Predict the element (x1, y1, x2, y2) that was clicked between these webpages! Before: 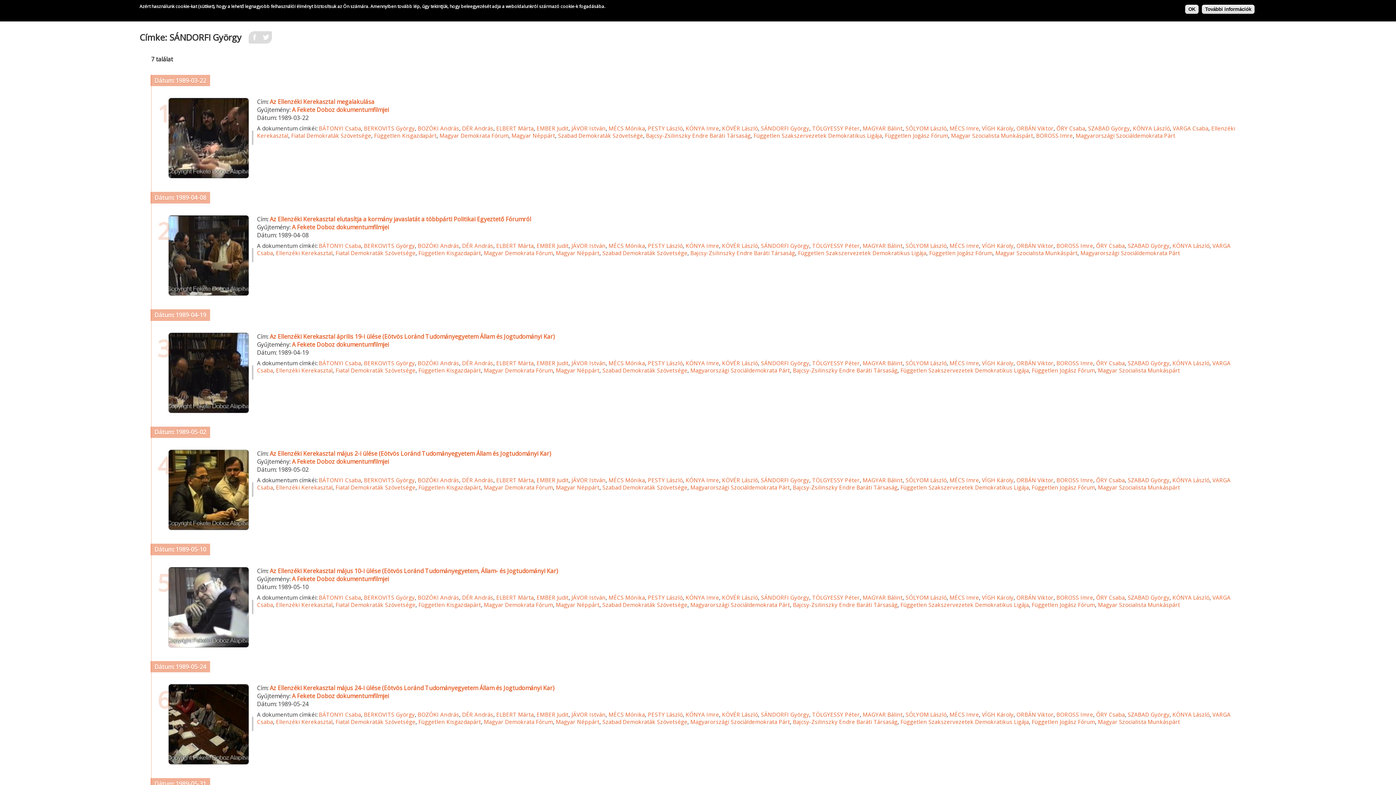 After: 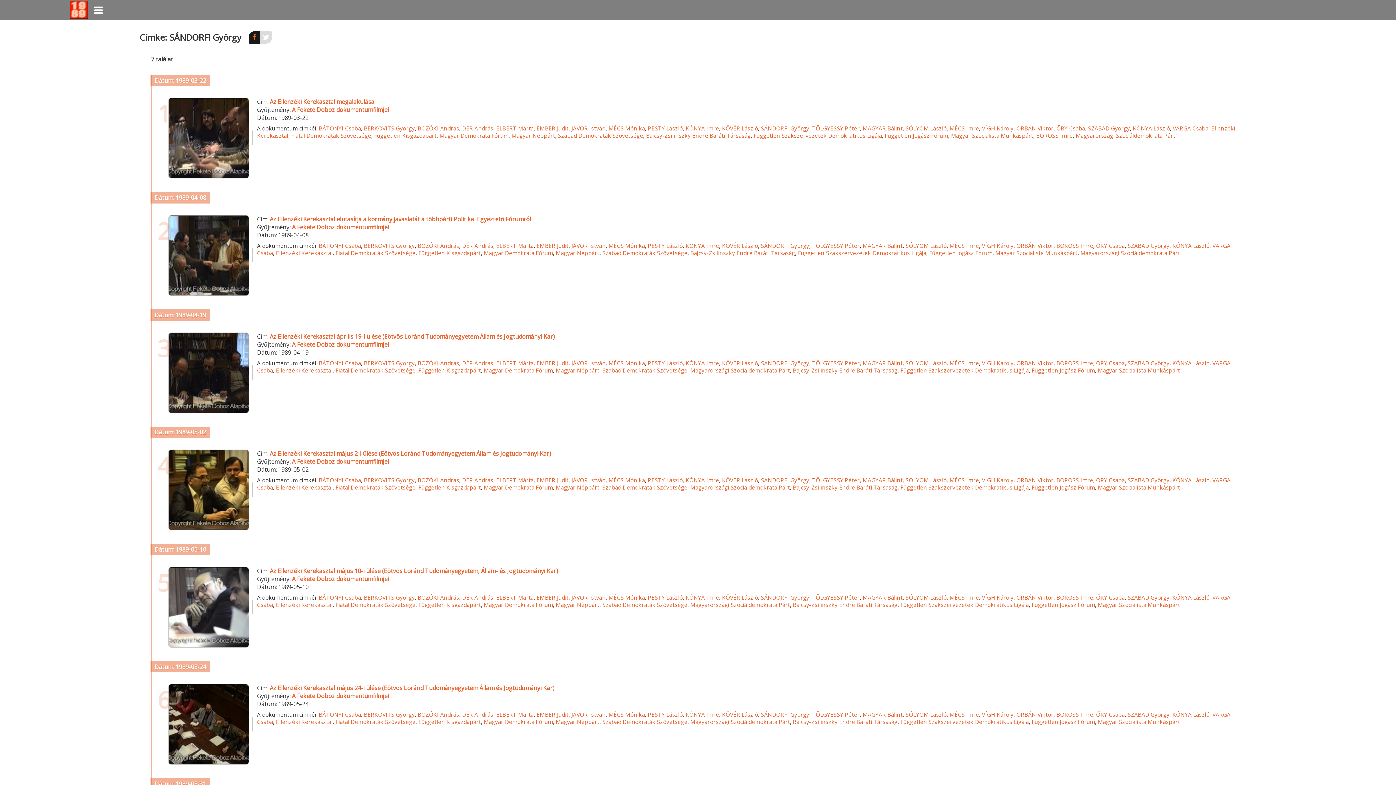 Action: bbox: (248, 35, 260, 43)